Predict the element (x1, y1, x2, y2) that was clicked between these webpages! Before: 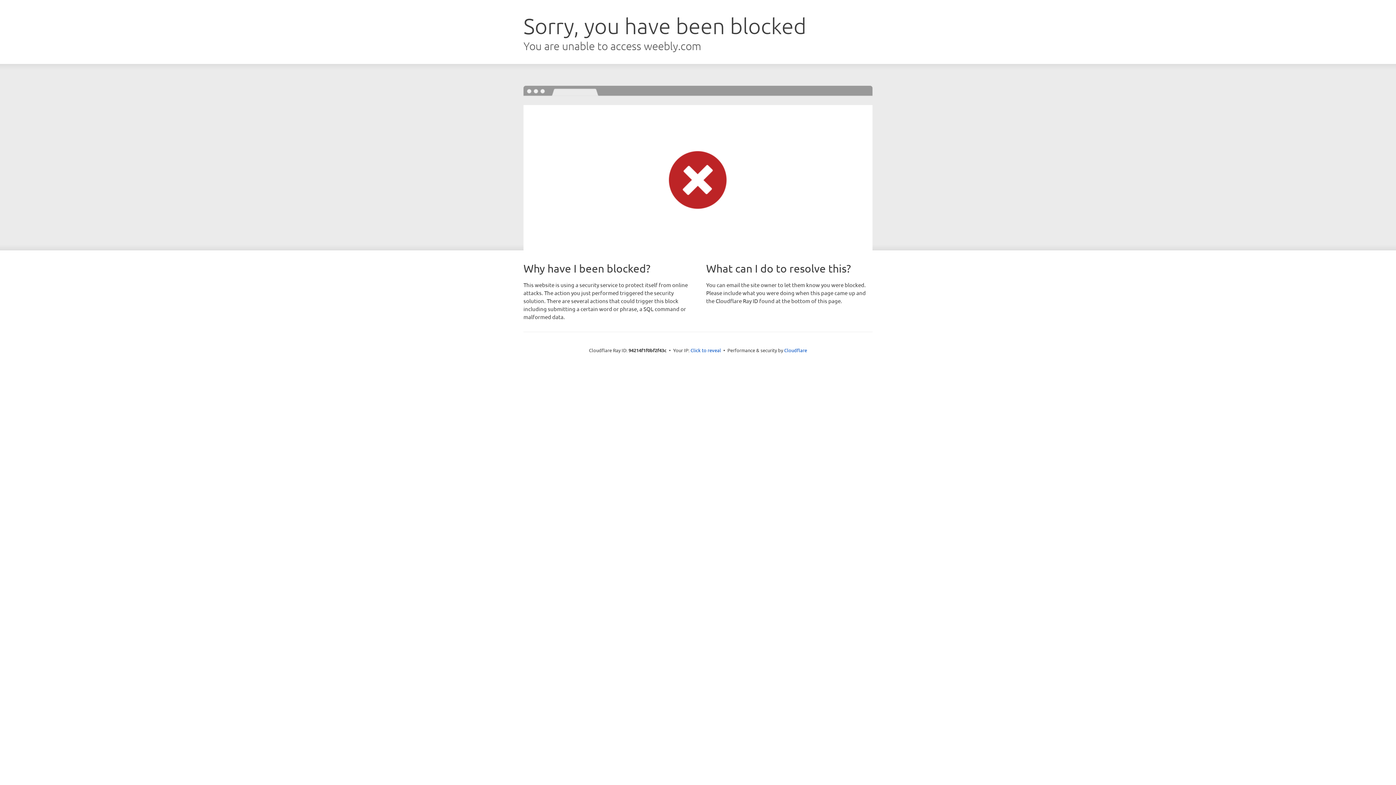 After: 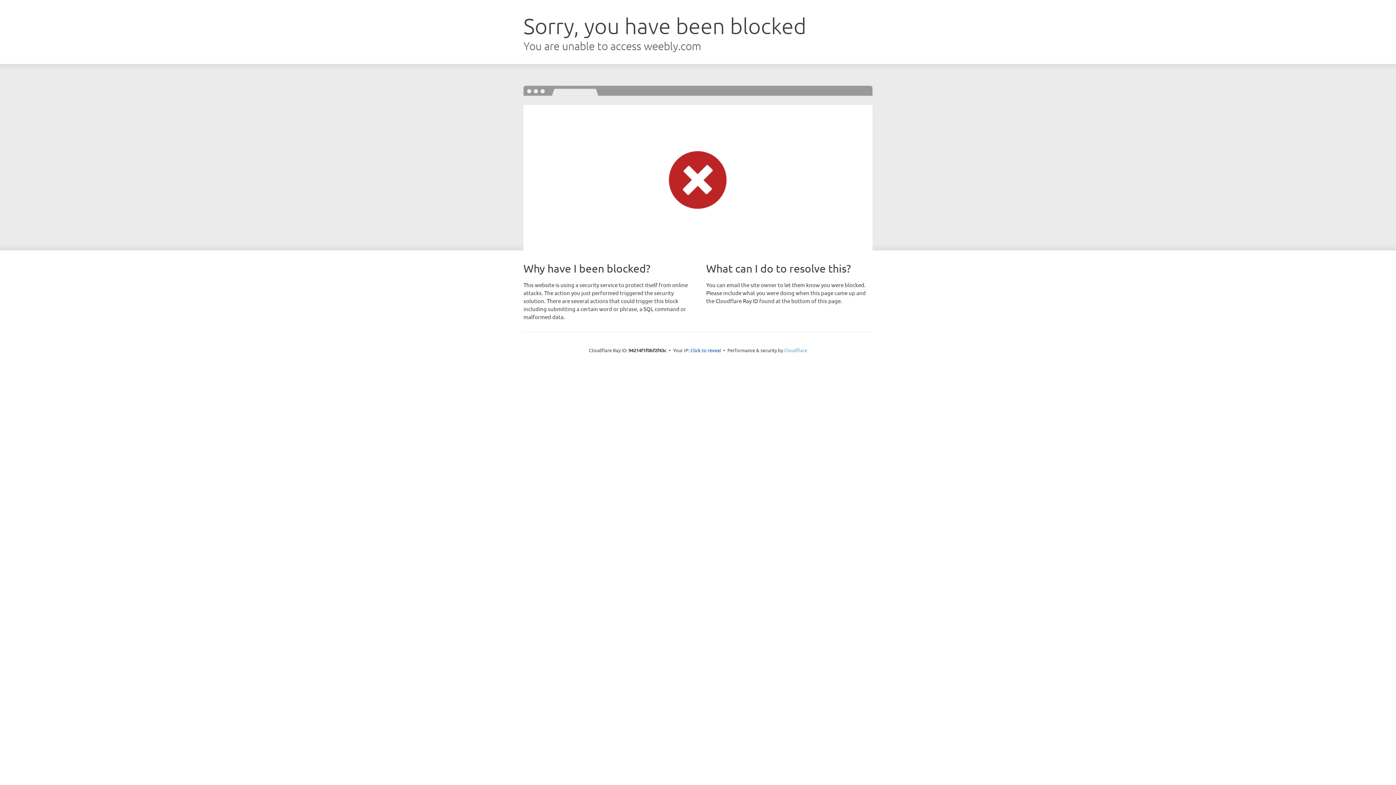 Action: bbox: (784, 347, 807, 353) label: Cloudflare